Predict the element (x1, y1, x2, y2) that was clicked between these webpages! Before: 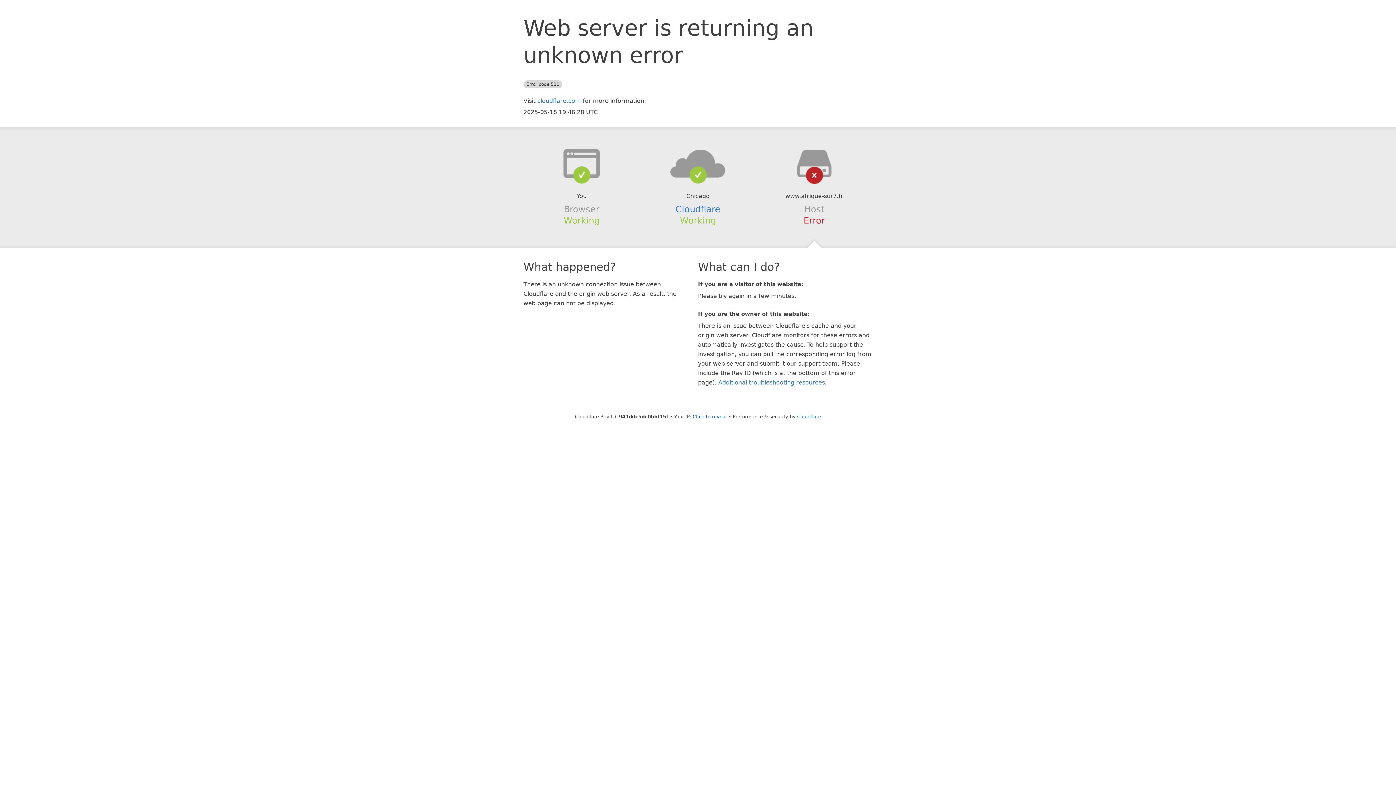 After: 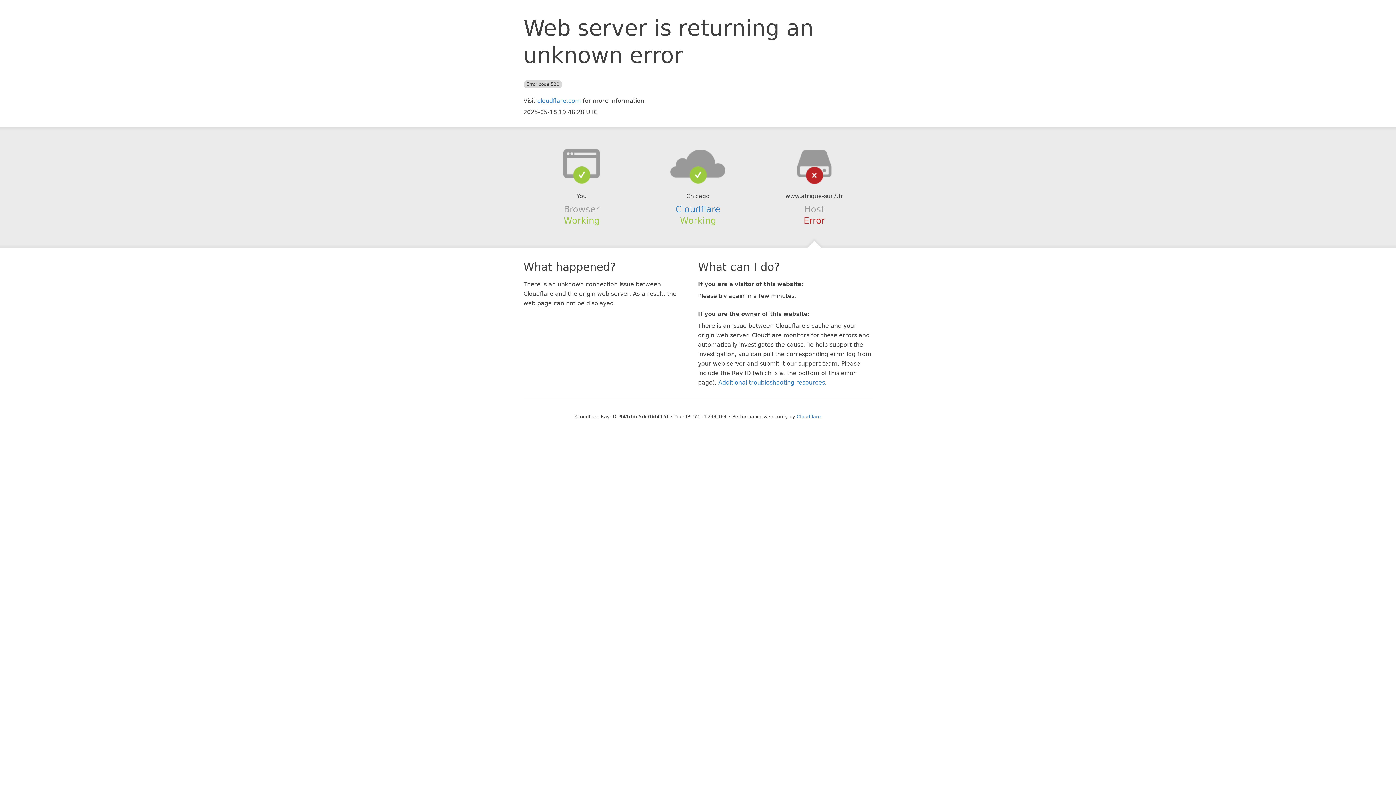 Action: bbox: (692, 414, 727, 419) label: Click to reveal